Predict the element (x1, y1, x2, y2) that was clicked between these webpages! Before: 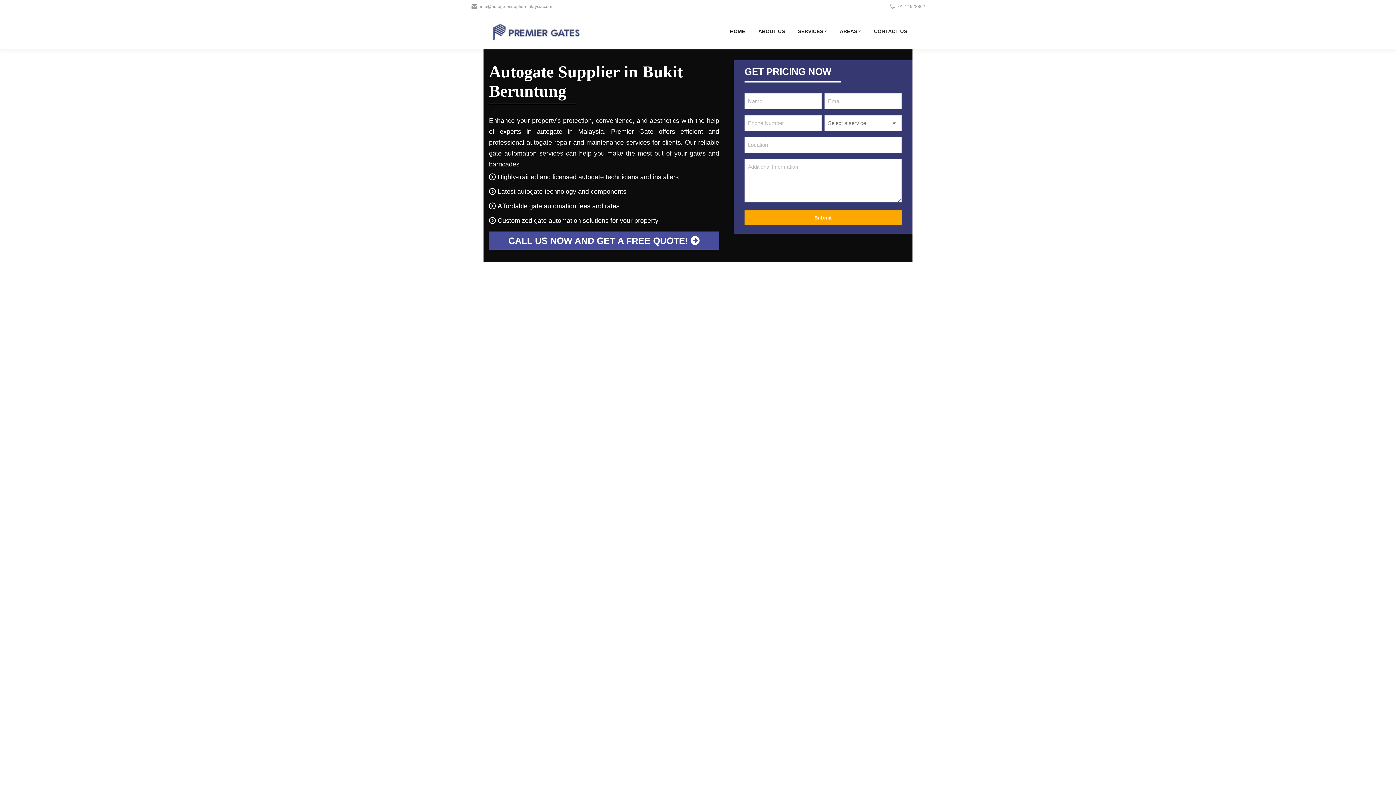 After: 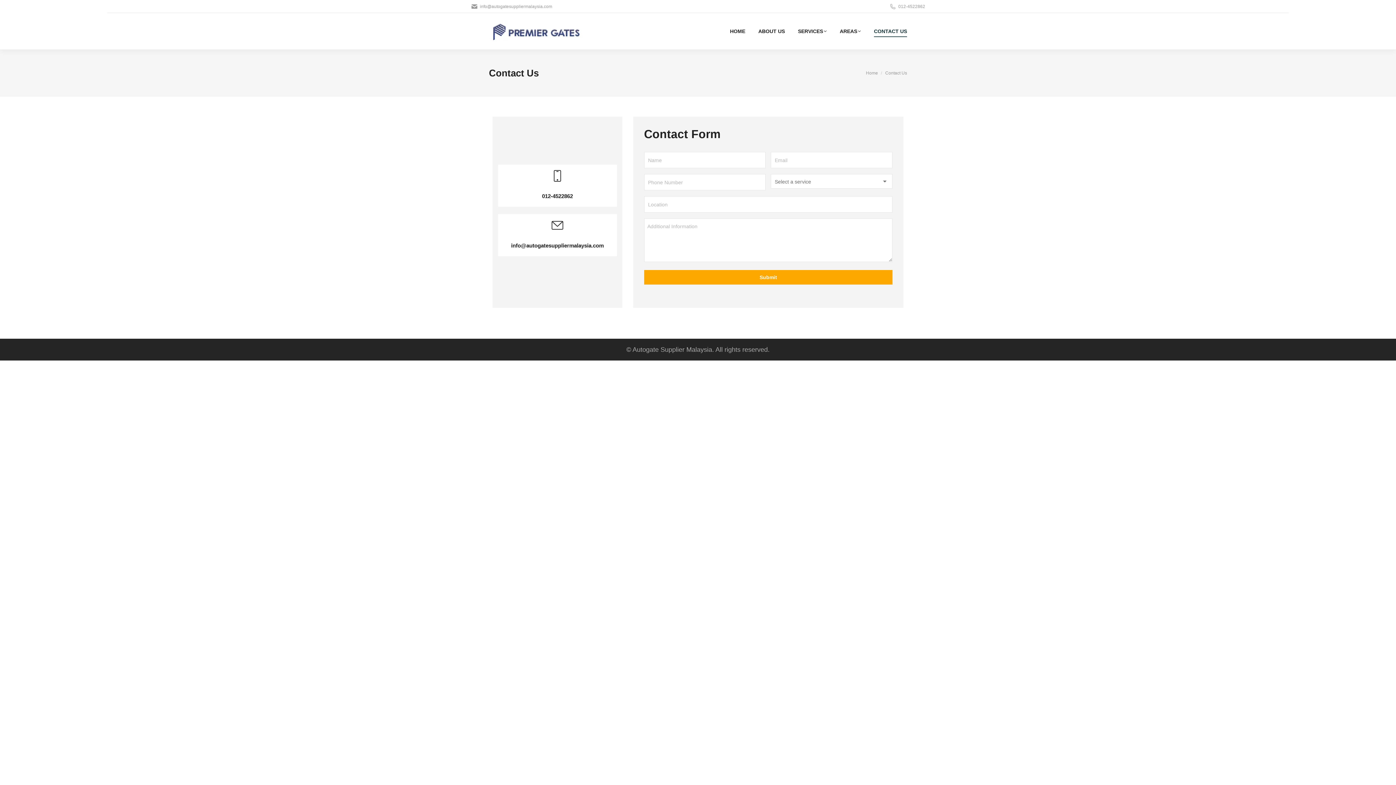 Action: label: CONTACT US bbox: (874, 16, 907, 45)